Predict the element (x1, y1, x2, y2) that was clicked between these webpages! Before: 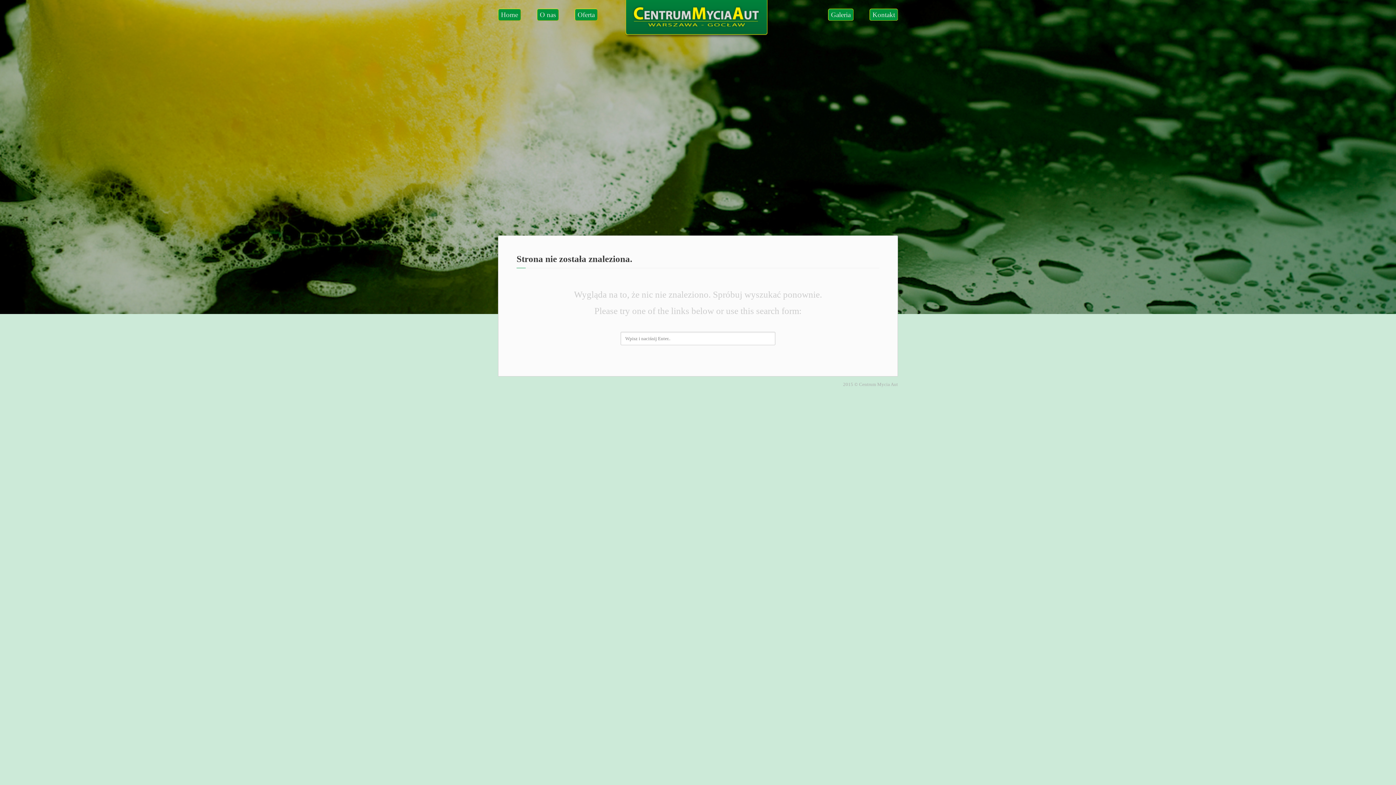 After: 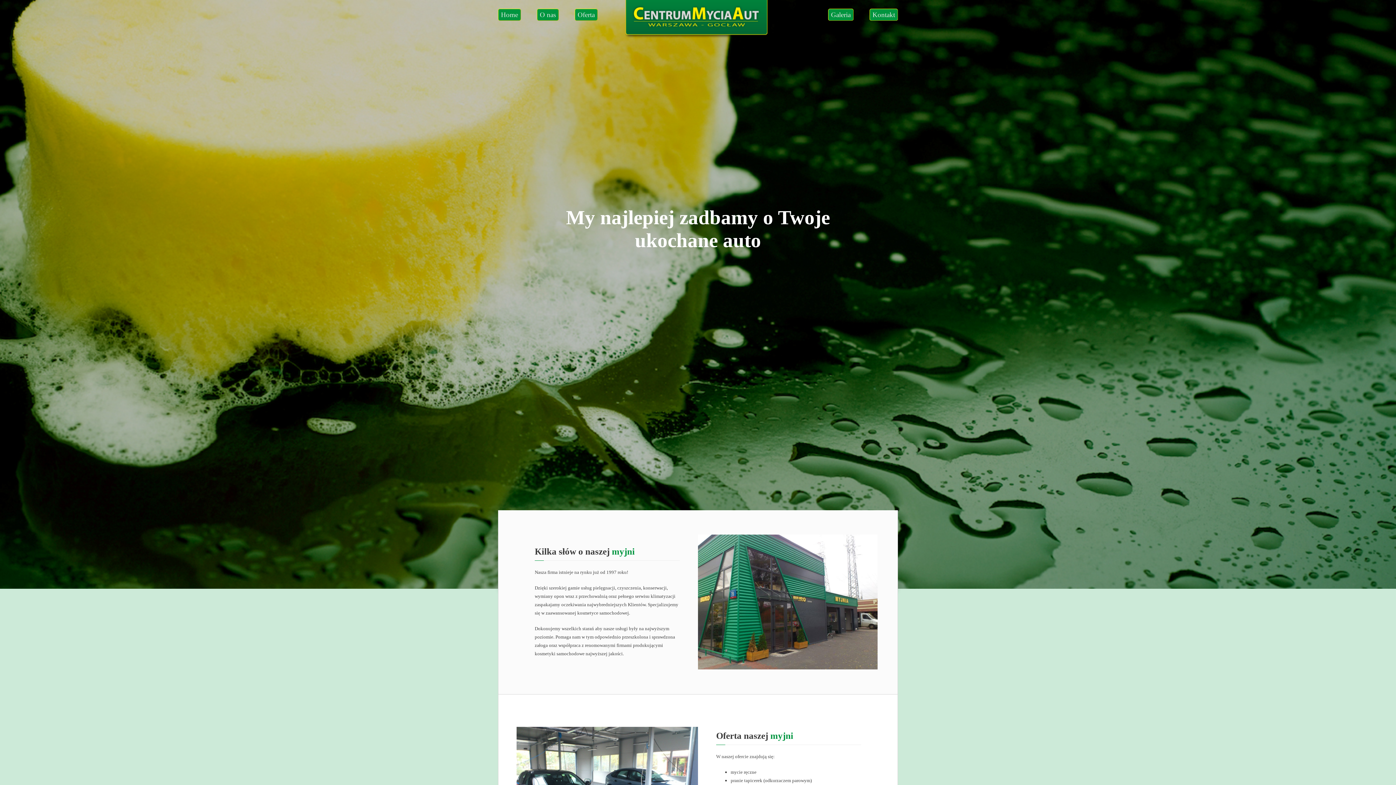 Action: bbox: (625, 33, 770, 39)